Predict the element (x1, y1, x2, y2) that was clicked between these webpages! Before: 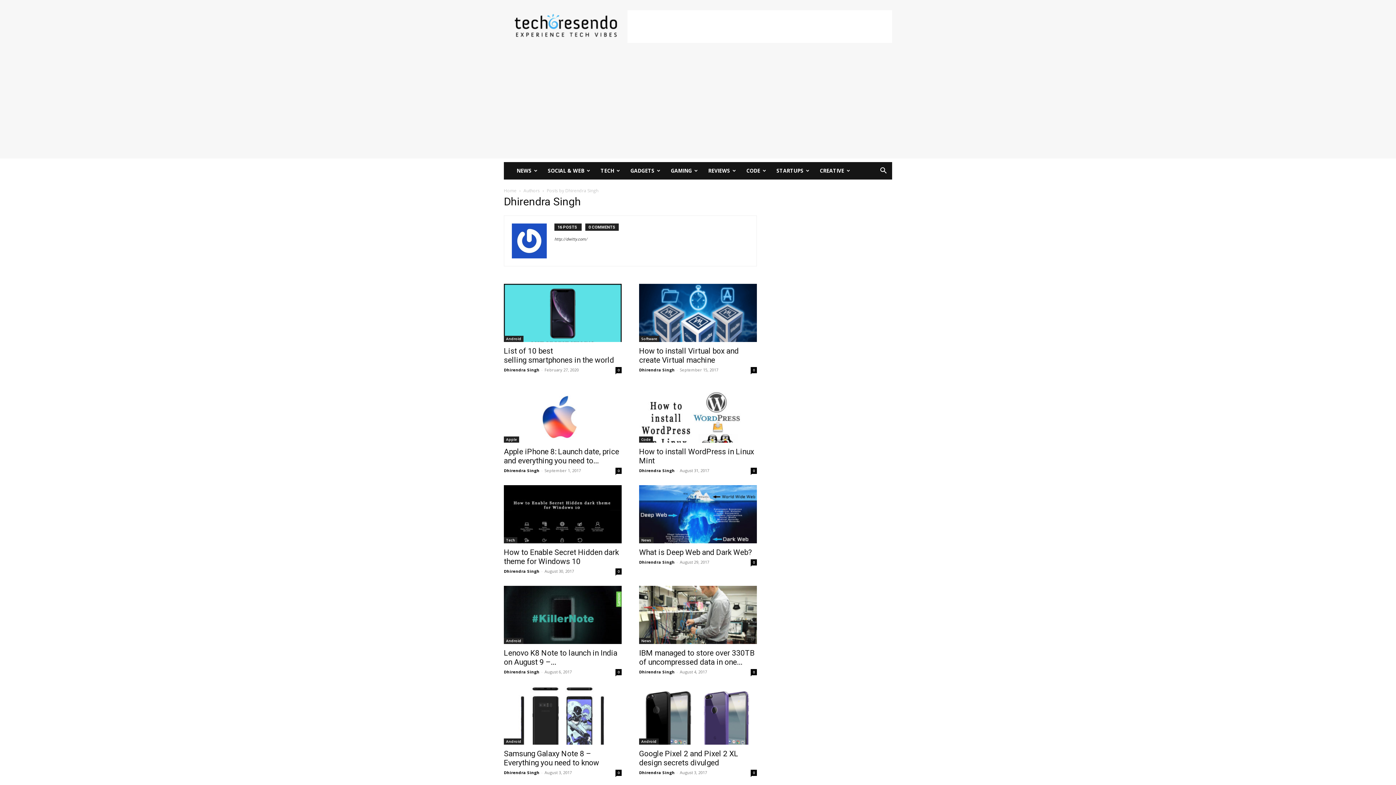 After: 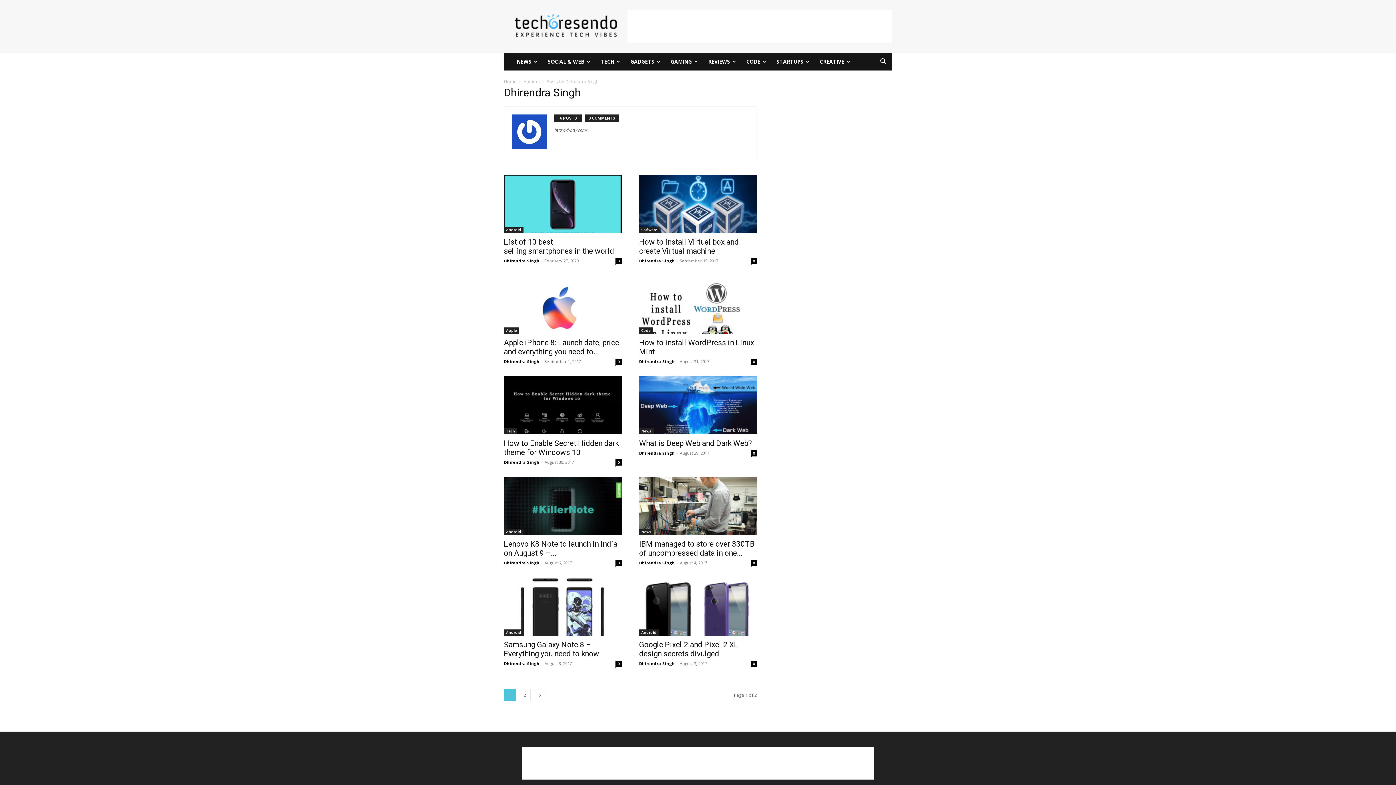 Action: label: Dhirendra Singh bbox: (639, 559, 674, 565)